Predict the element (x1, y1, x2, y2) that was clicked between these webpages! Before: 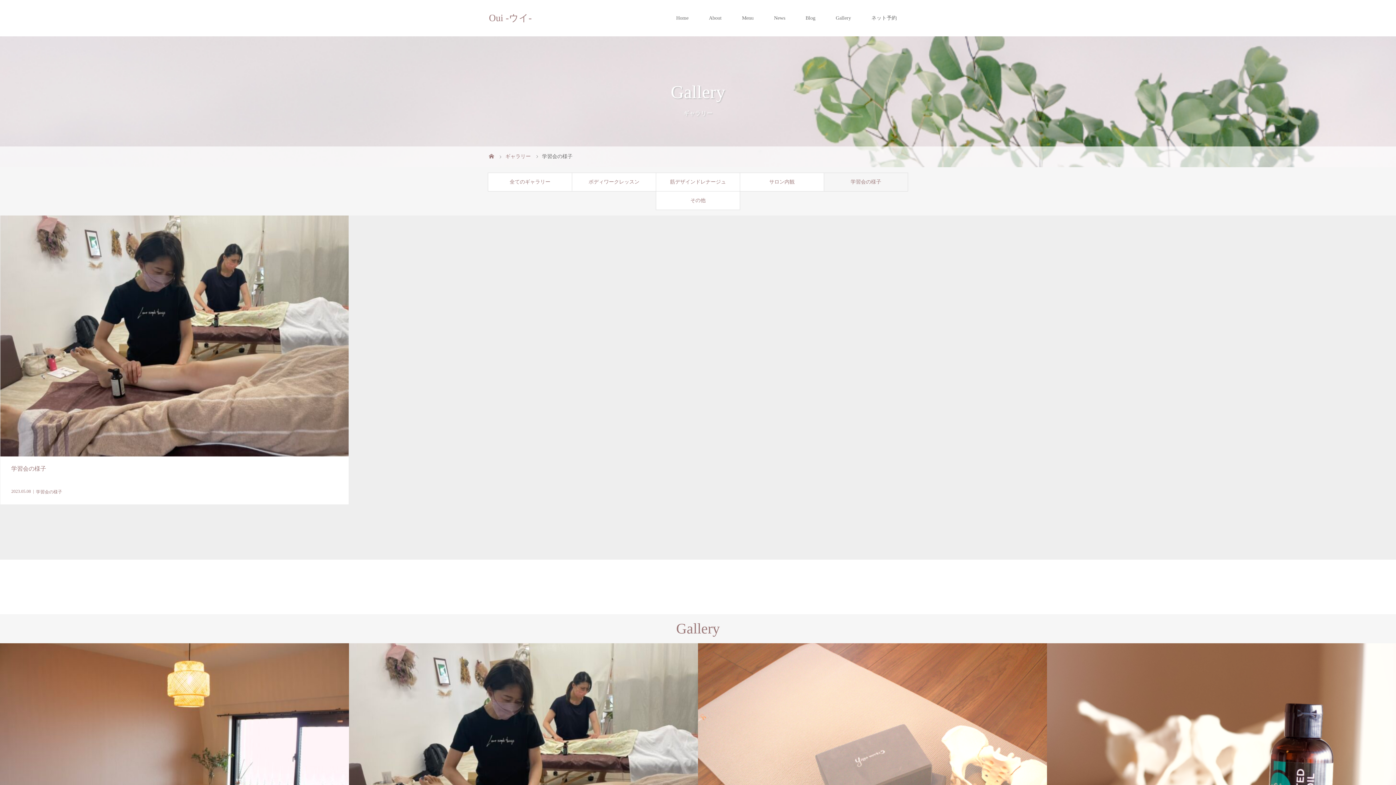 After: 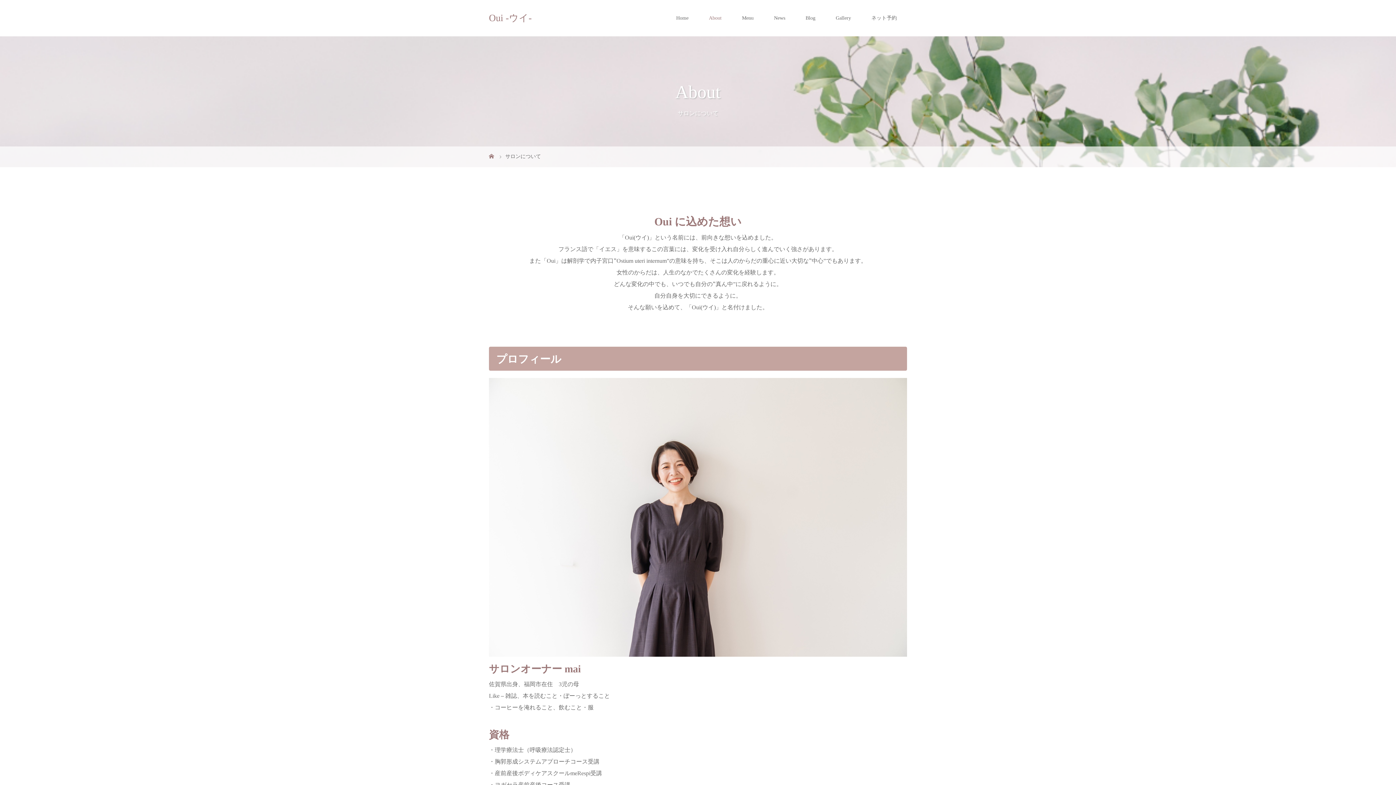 Action: label: About bbox: (698, 0, 732, 36)